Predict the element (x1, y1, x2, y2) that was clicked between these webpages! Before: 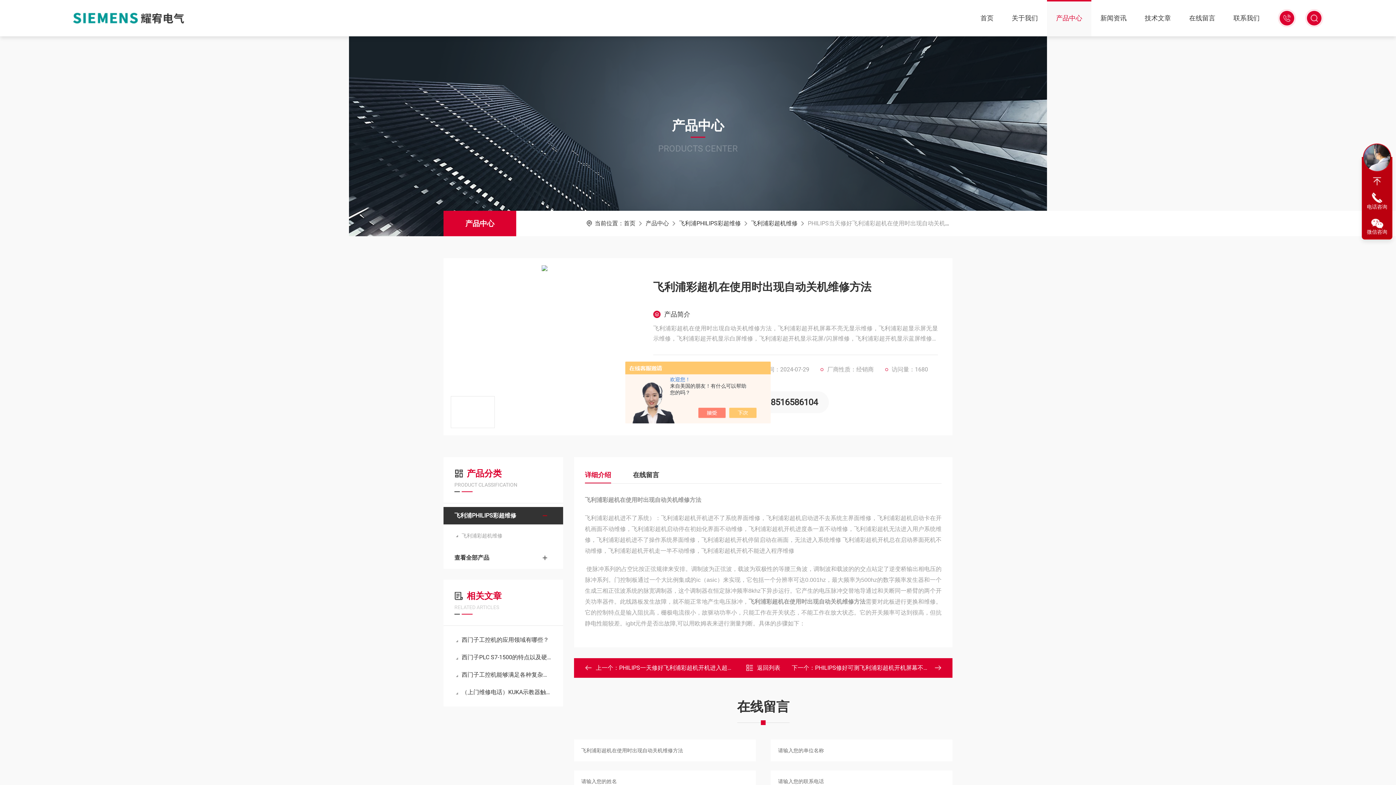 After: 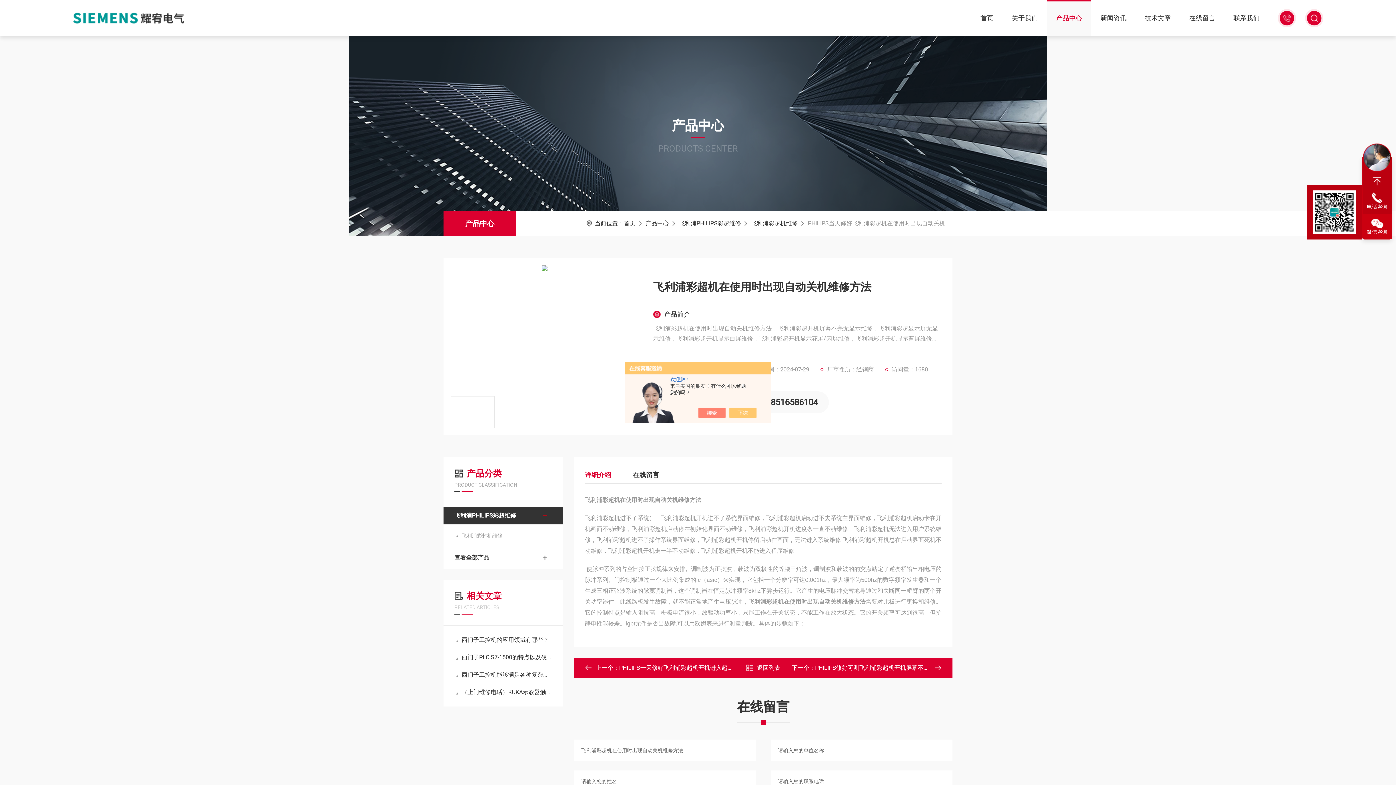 Action: bbox: (1362, 213, 1392, 238) label: 微信咨询